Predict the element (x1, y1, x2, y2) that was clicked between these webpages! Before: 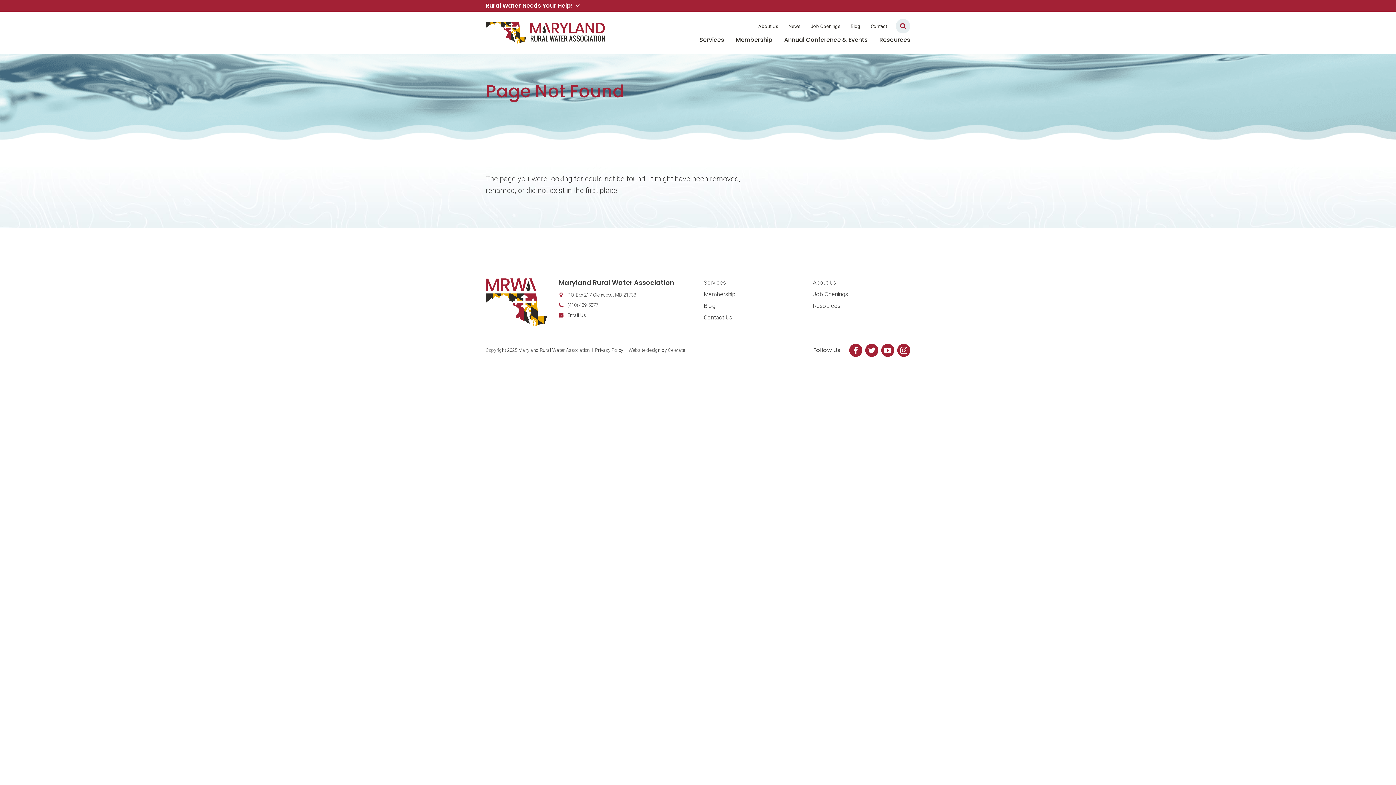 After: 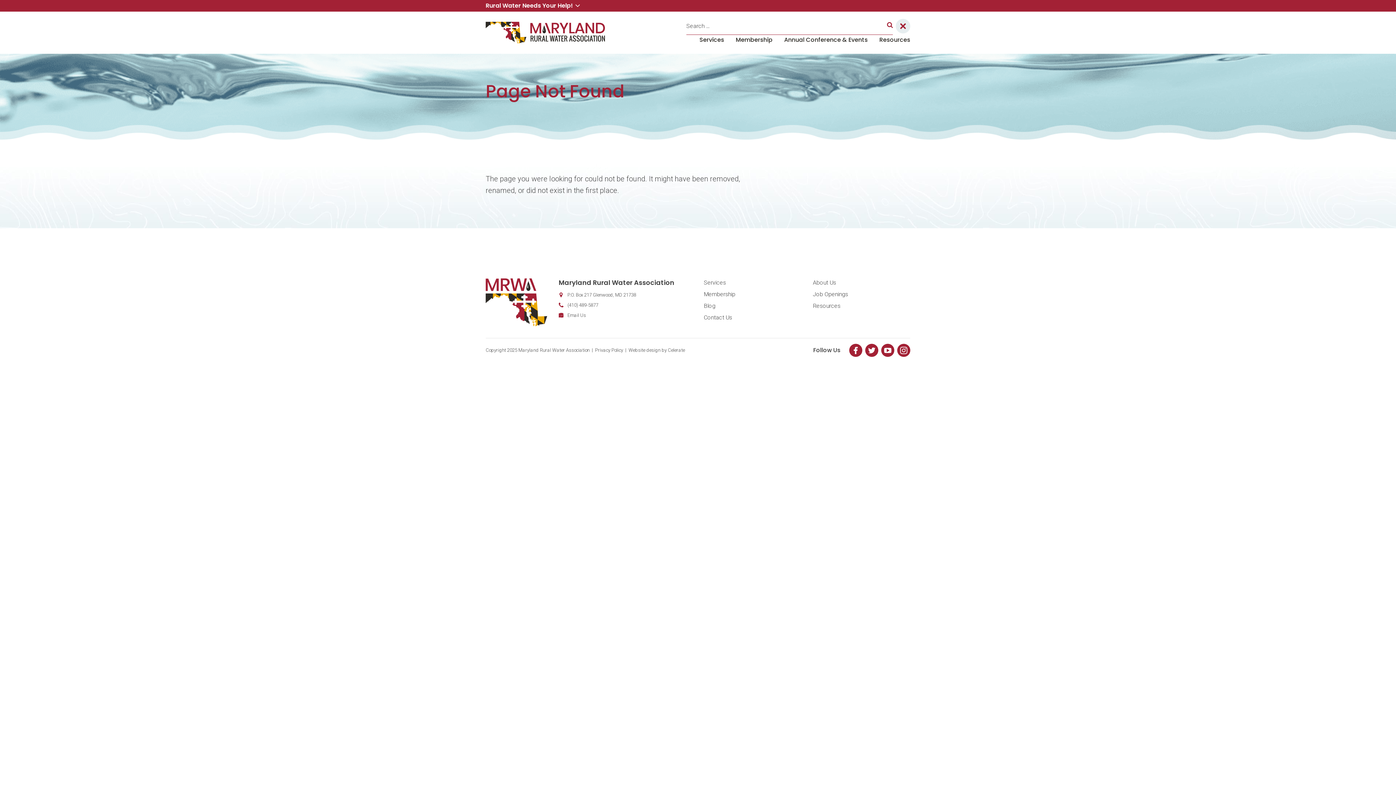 Action: bbox: (896, 18, 910, 33)